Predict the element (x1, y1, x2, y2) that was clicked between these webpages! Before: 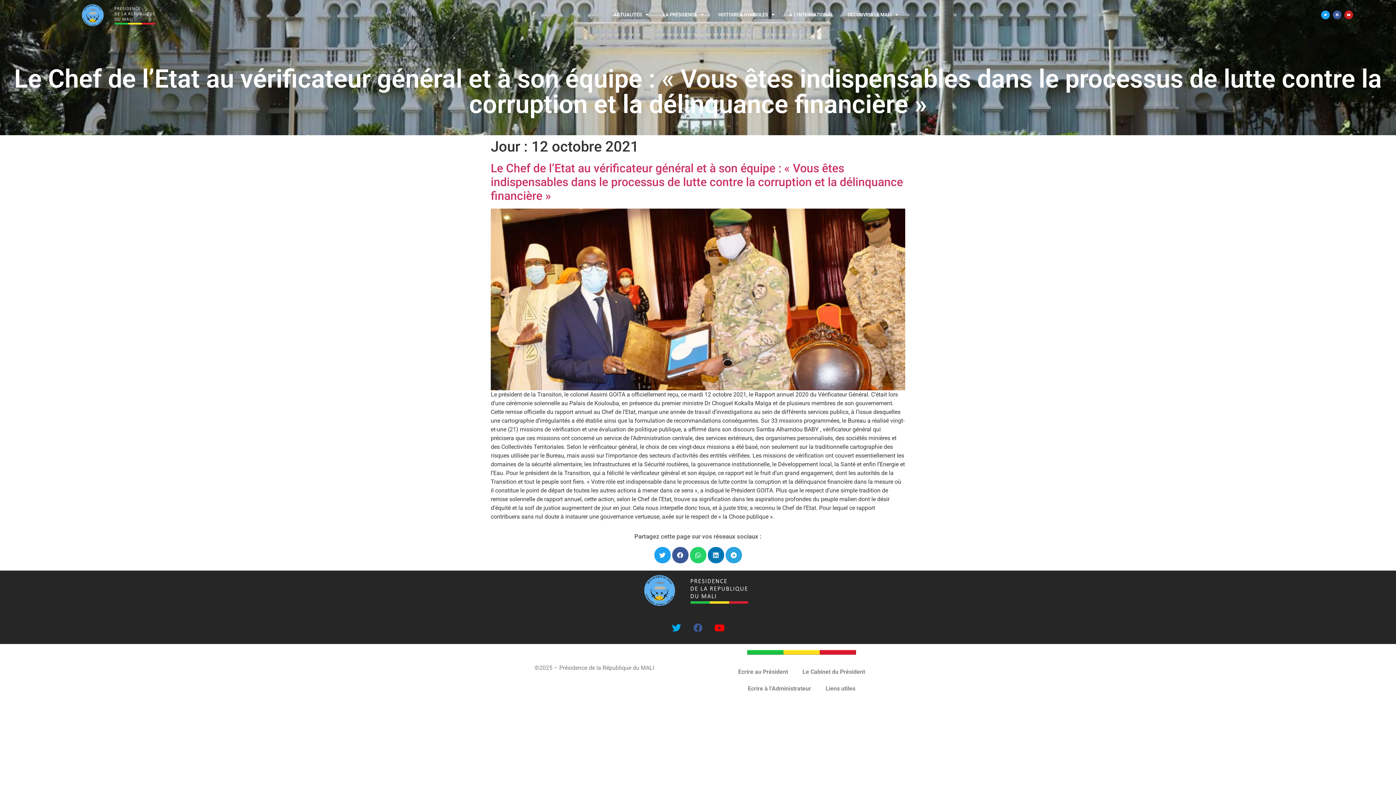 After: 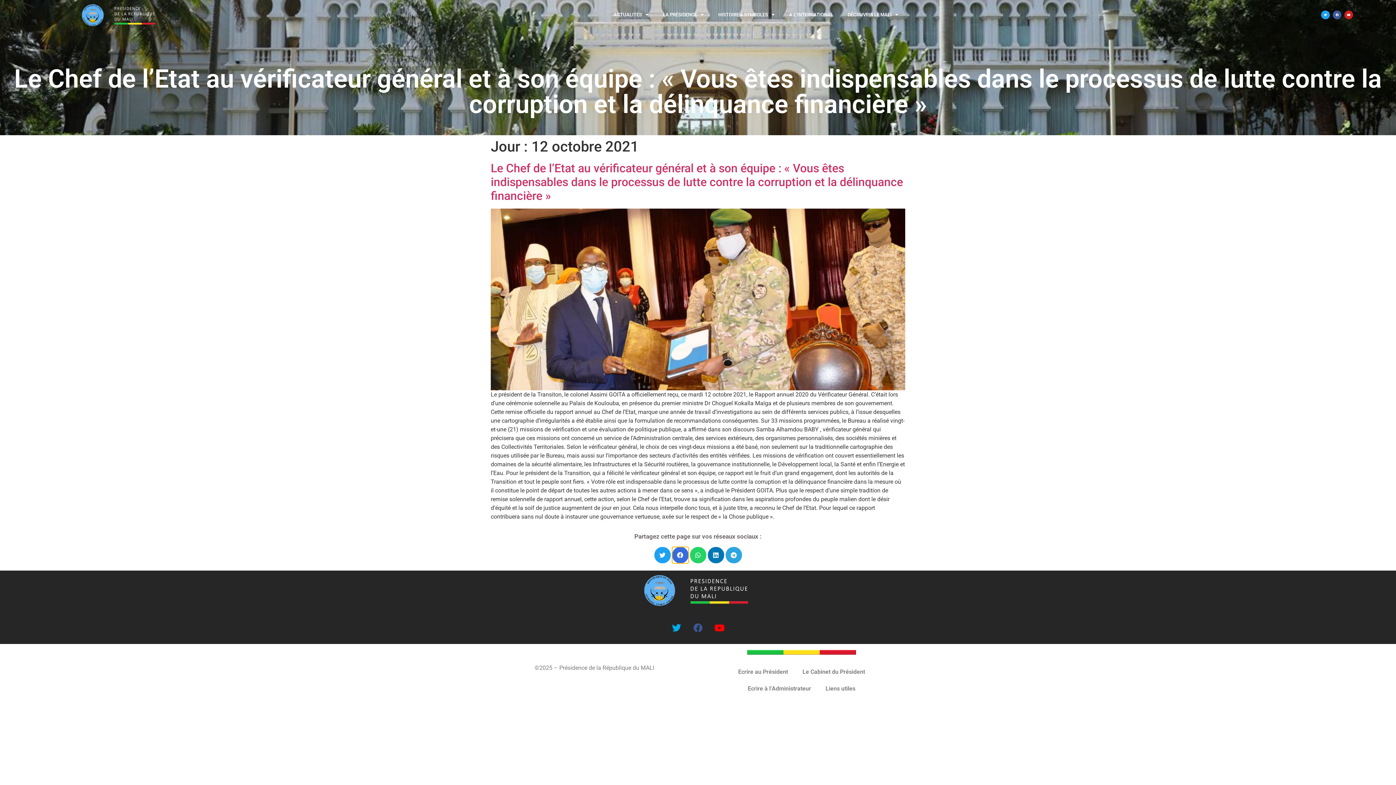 Action: label: Partager sur facebook bbox: (672, 547, 688, 563)